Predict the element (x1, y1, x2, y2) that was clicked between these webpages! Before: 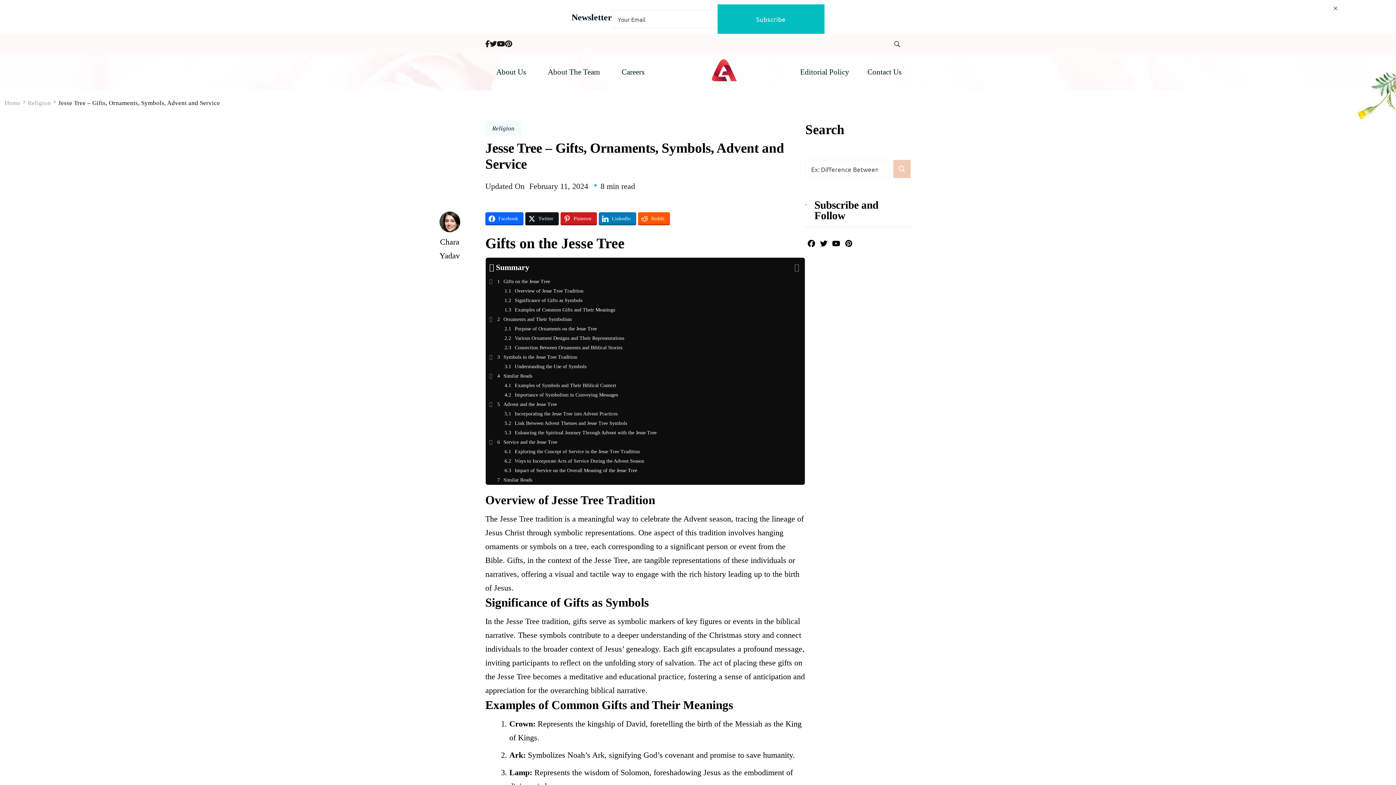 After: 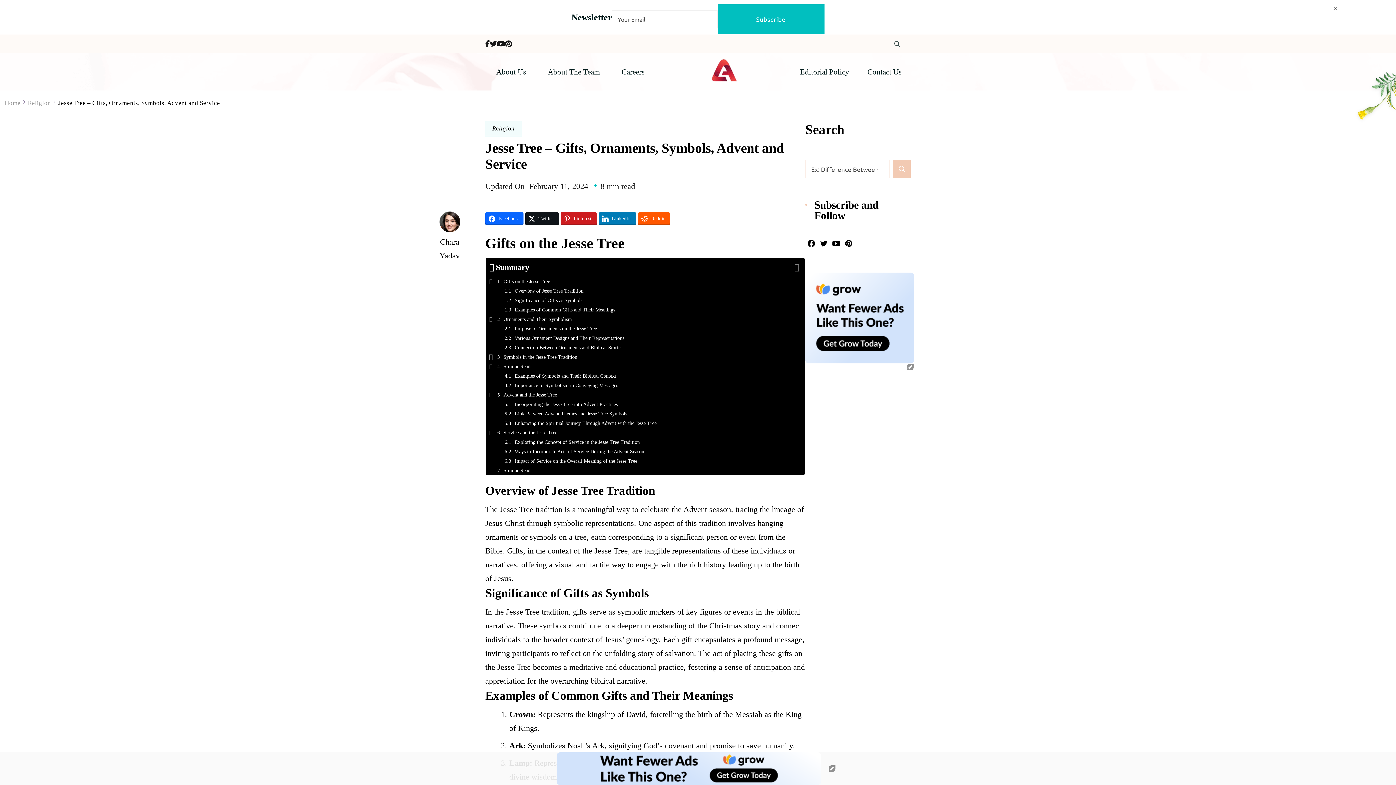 Action: label: Expand or collapse bbox: (485, 352, 496, 362)